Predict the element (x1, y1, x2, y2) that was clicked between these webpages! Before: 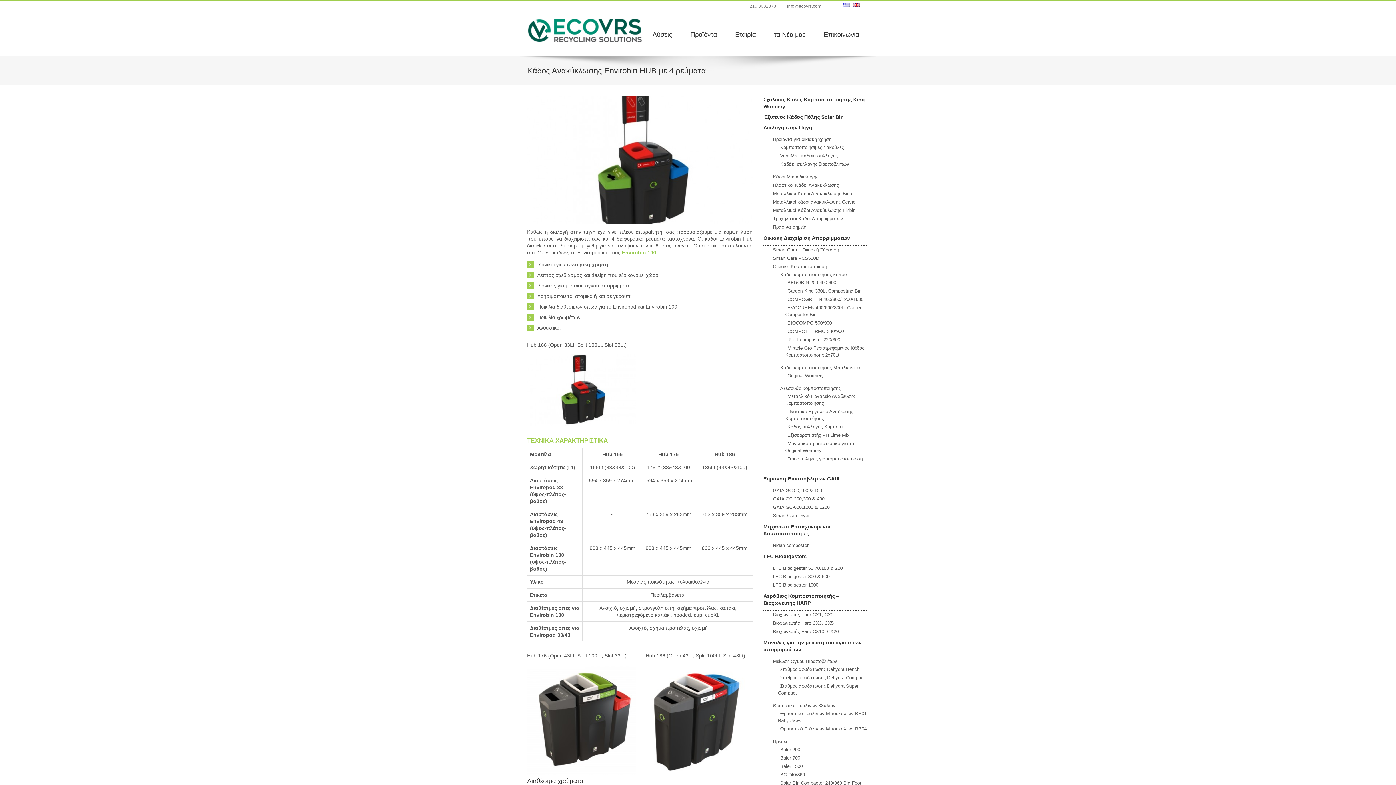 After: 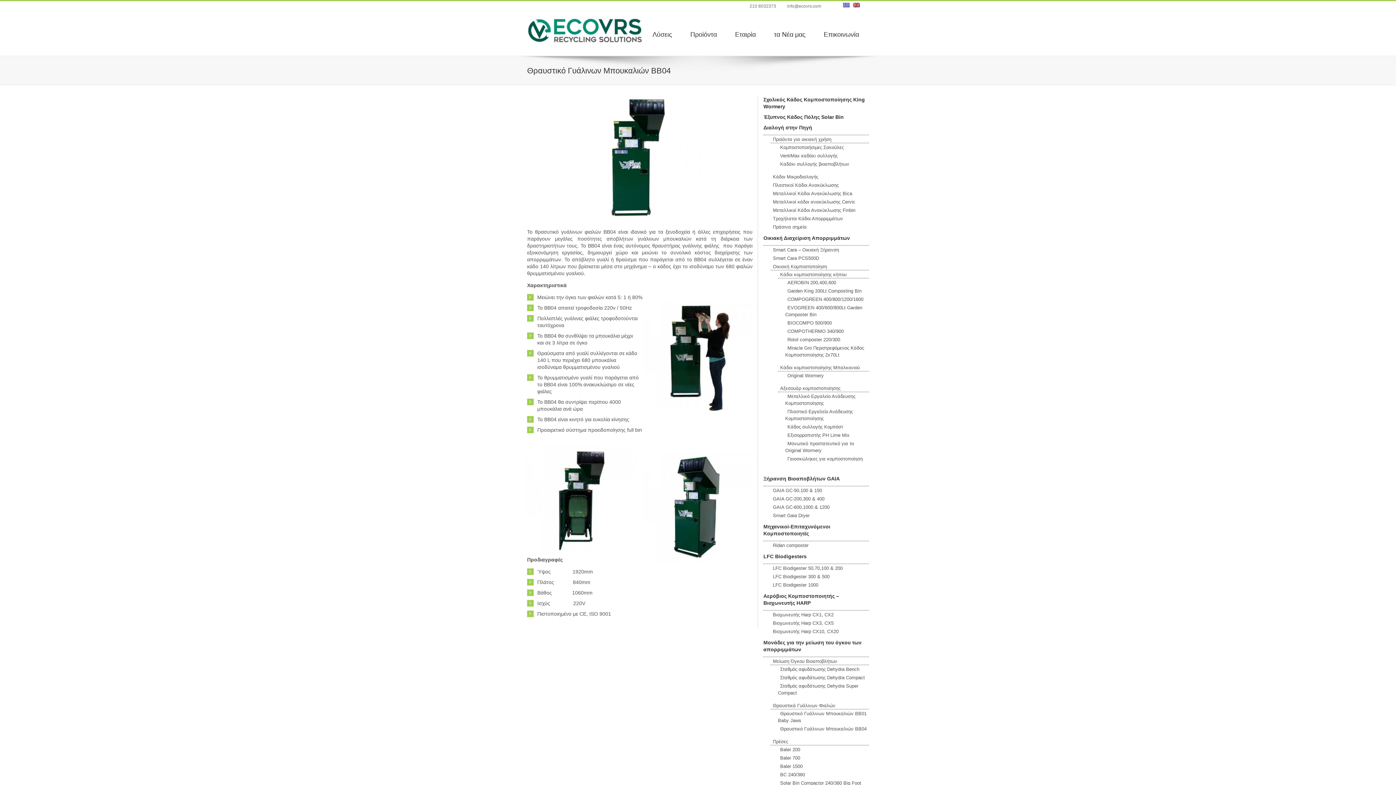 Action: label: Θραυστικό Γυάλινων Μπουκαλιών BB04 bbox: (778, 725, 869, 732)